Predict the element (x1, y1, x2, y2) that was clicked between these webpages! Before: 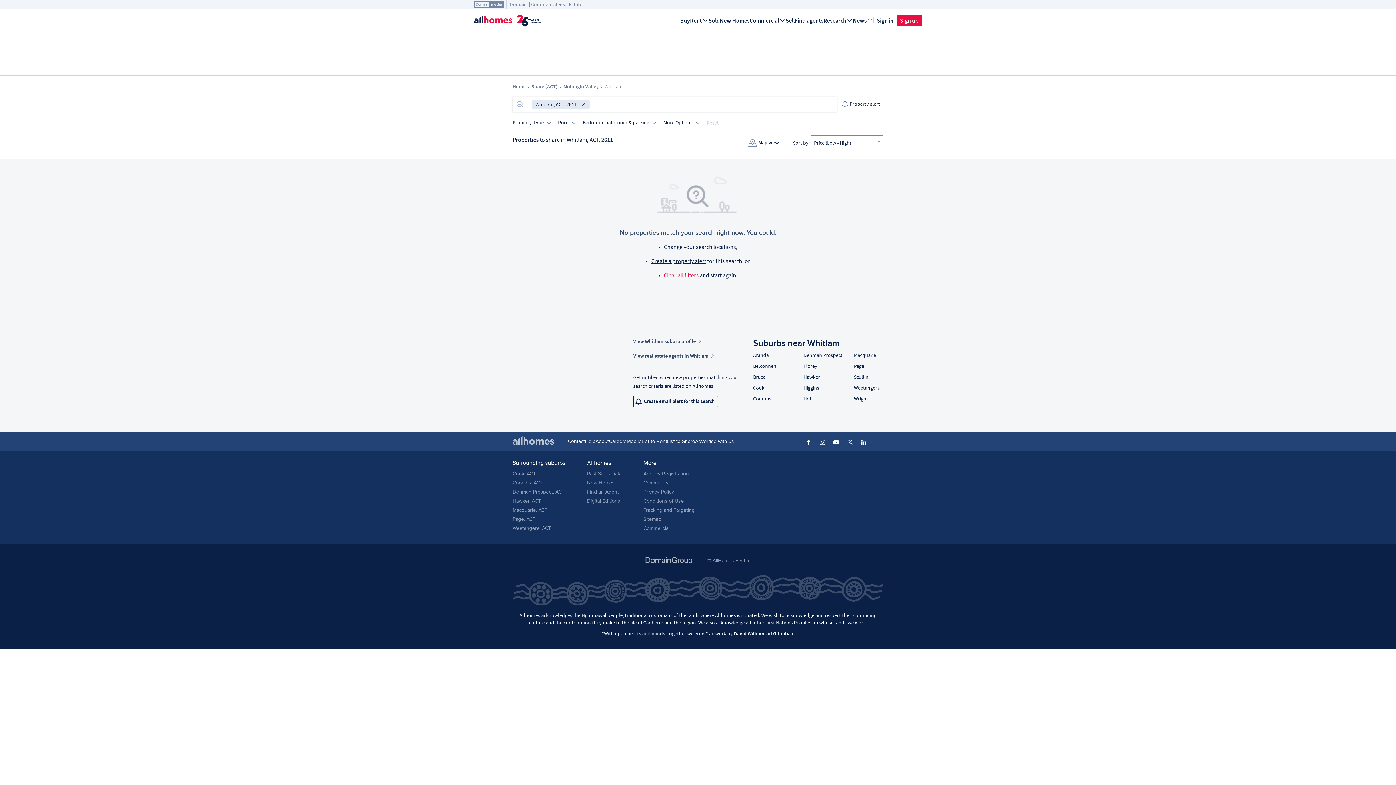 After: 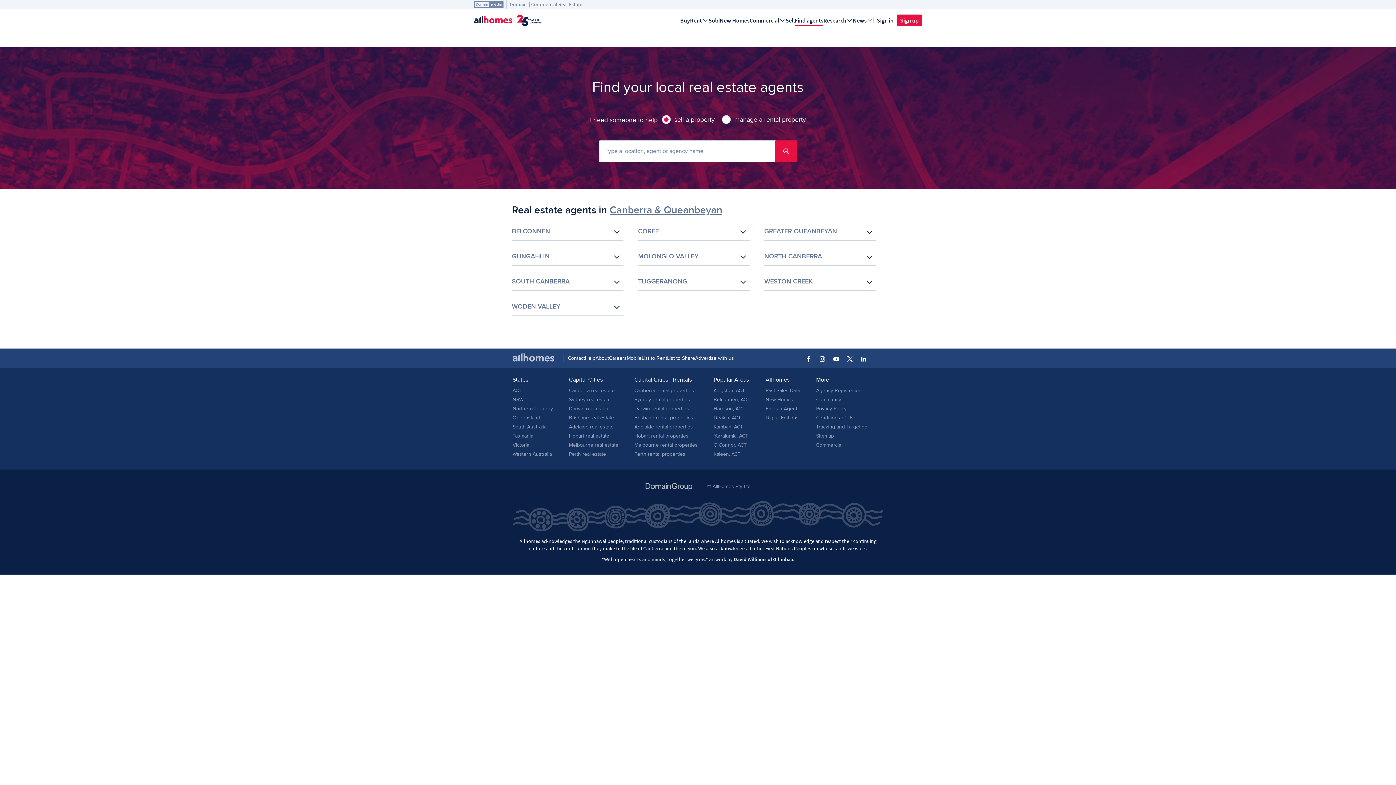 Action: bbox: (794, 14, 823, 26) label: Find agents